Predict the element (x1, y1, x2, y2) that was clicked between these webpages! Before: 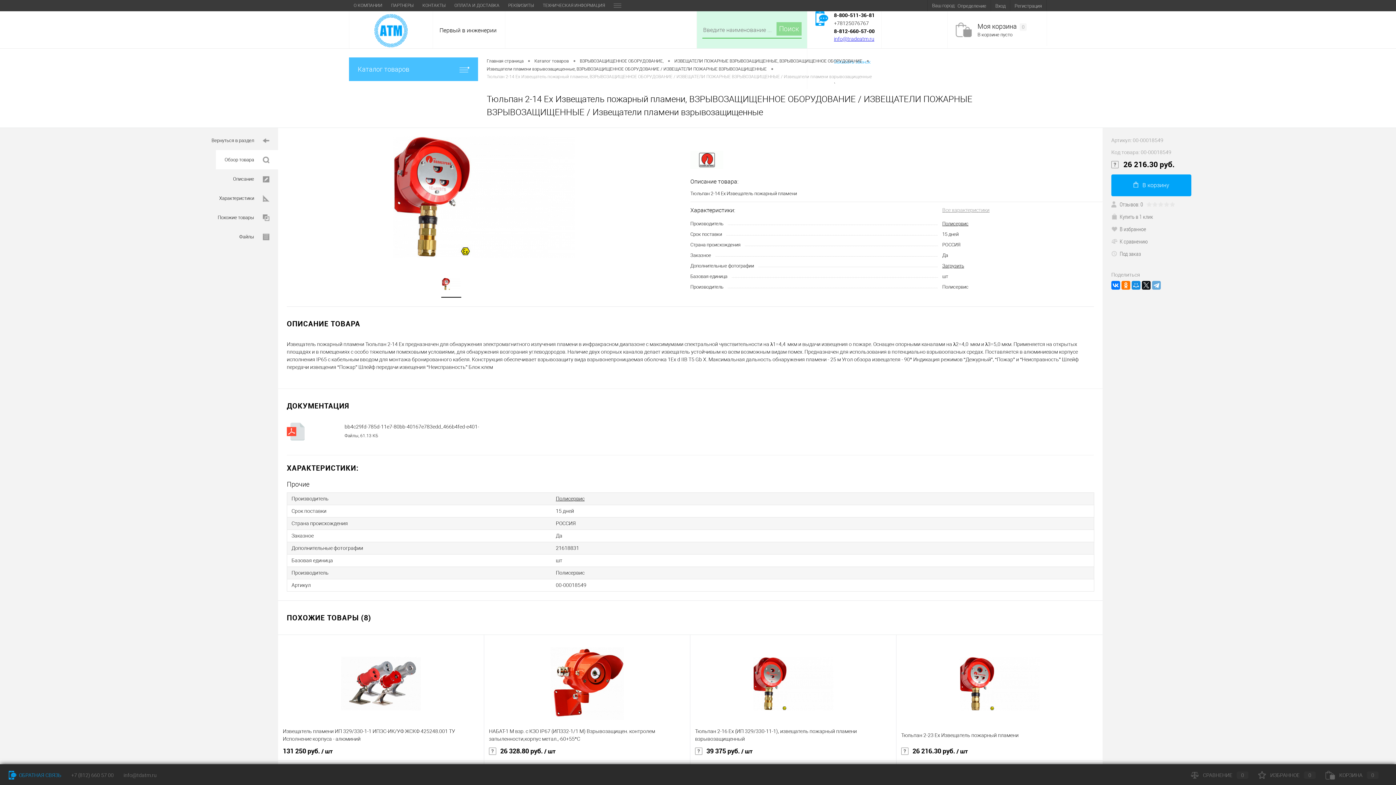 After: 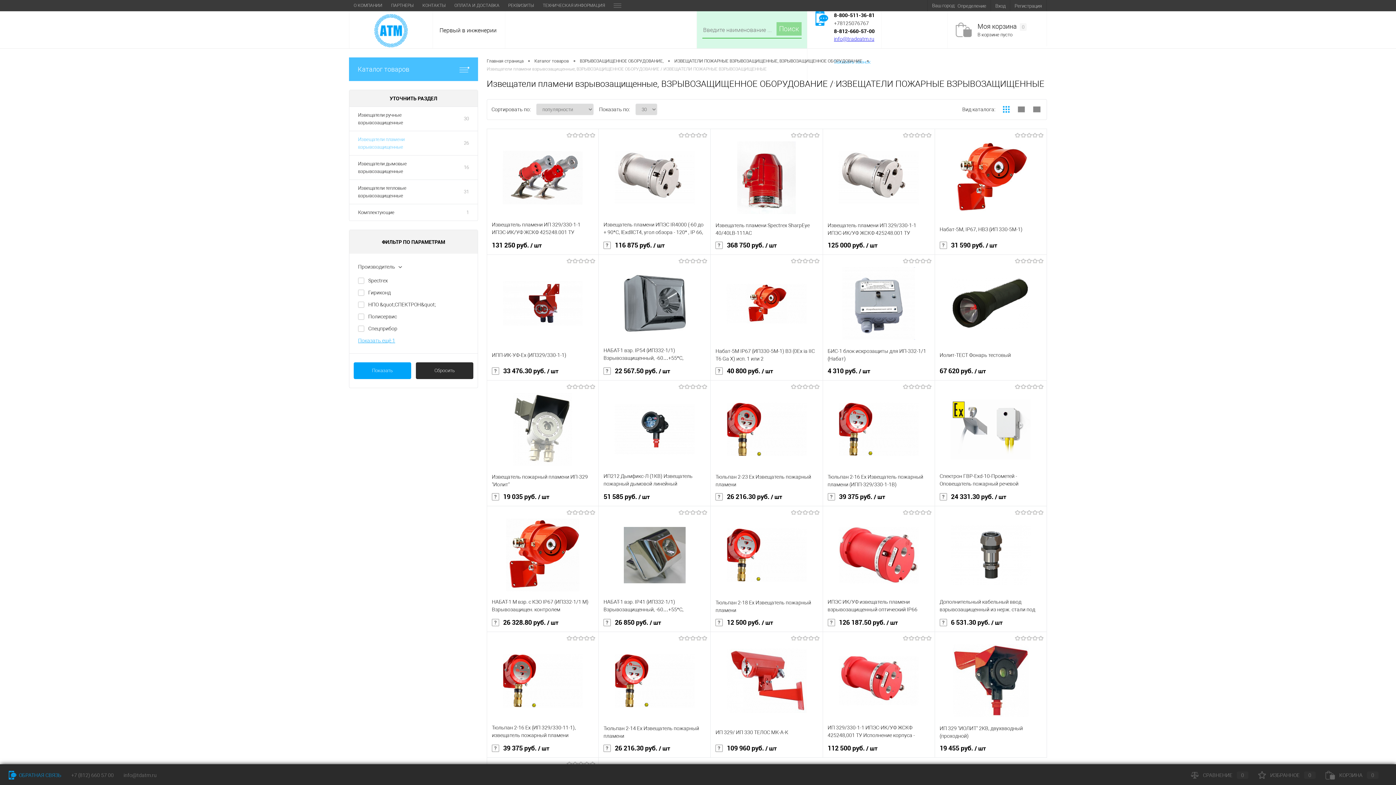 Action: bbox: (486, 65, 766, 73) label: Извещатели пламени взрывозащищенные, ВЗРЫВОЗАЩИЩЕННОЕ ОБОРУДОВАНИЕ / ИЗВЕЩАТЕЛИ ПОЖАРНЫЕ ВЗРЫВОЗАЩИЩЕННЫЕ